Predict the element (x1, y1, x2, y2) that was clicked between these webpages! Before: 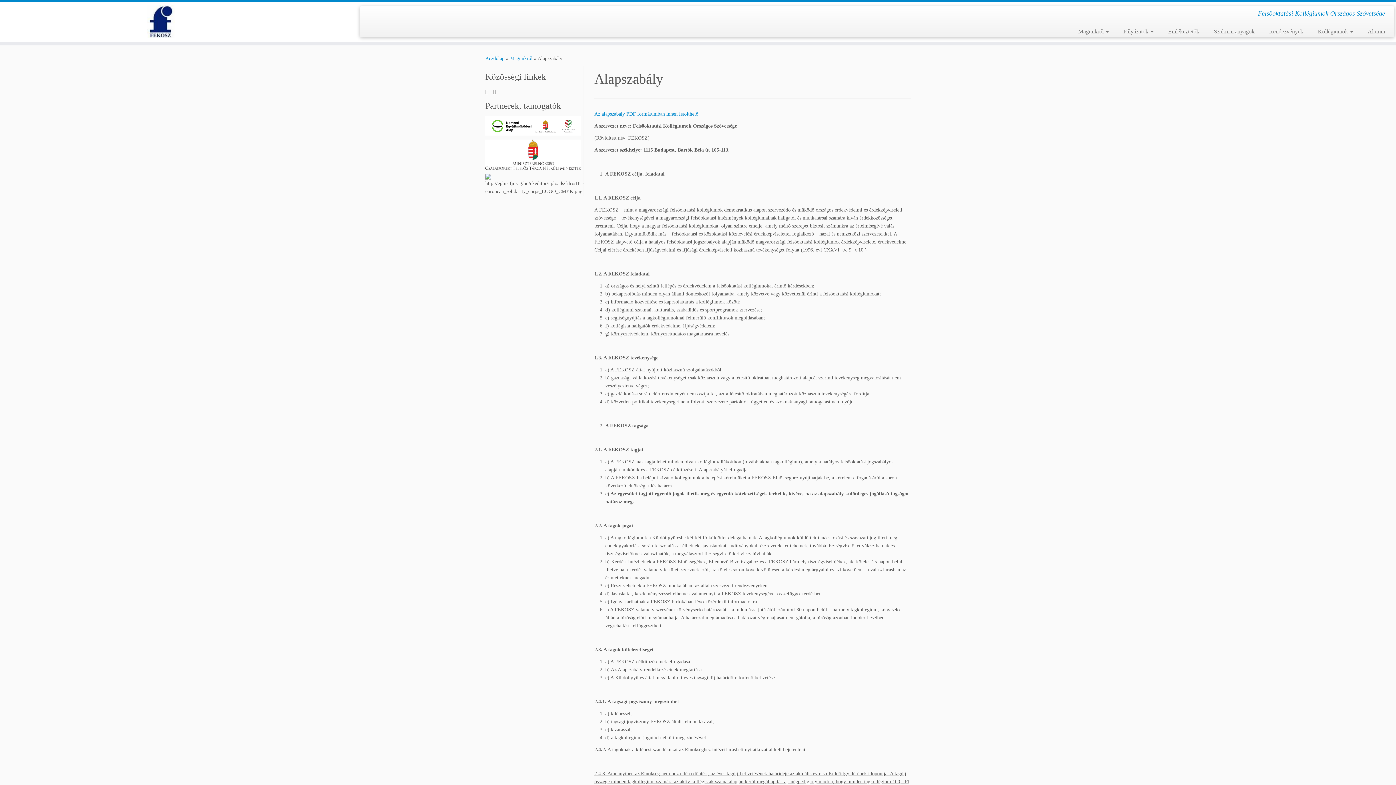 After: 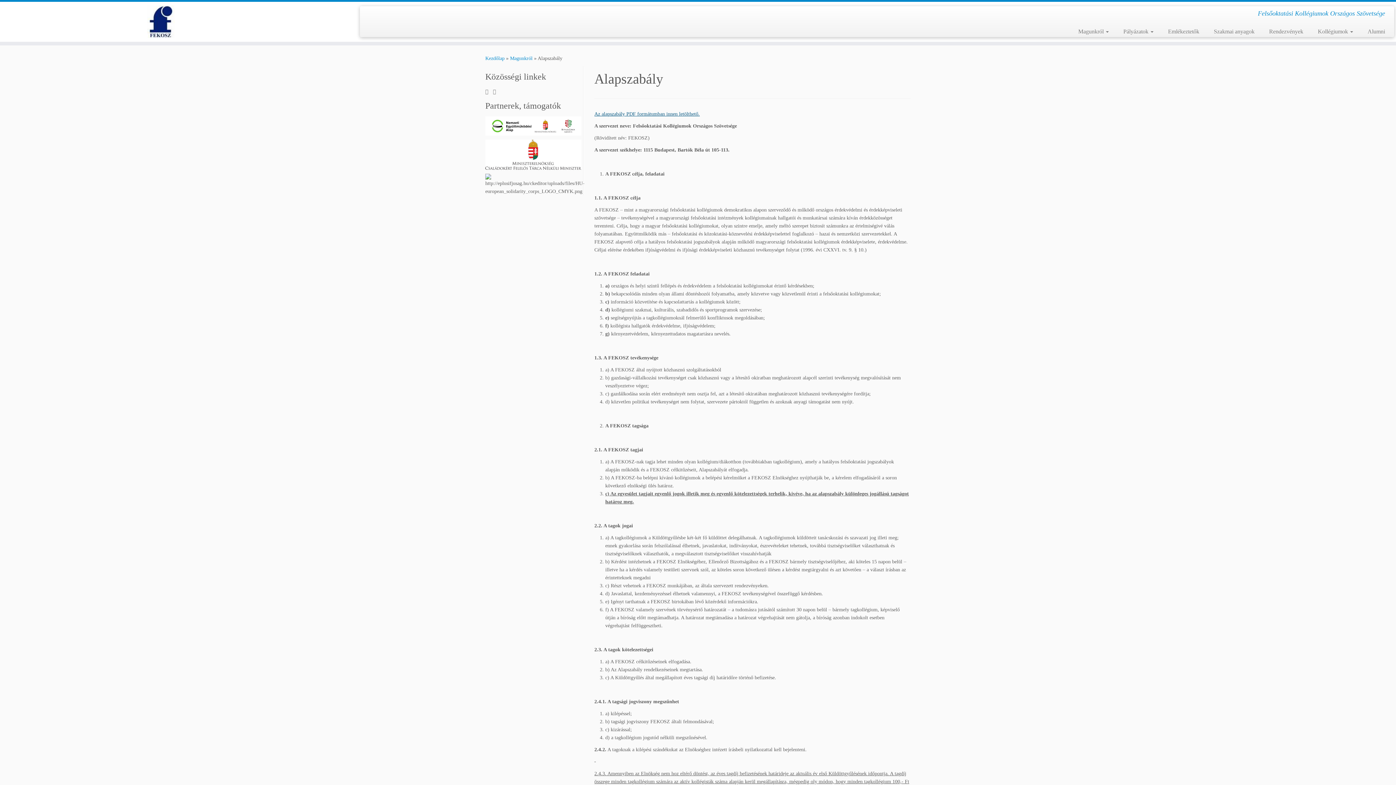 Action: label: Az alapszabály PDF formátumban innen letölthető. bbox: (594, 111, 700, 116)